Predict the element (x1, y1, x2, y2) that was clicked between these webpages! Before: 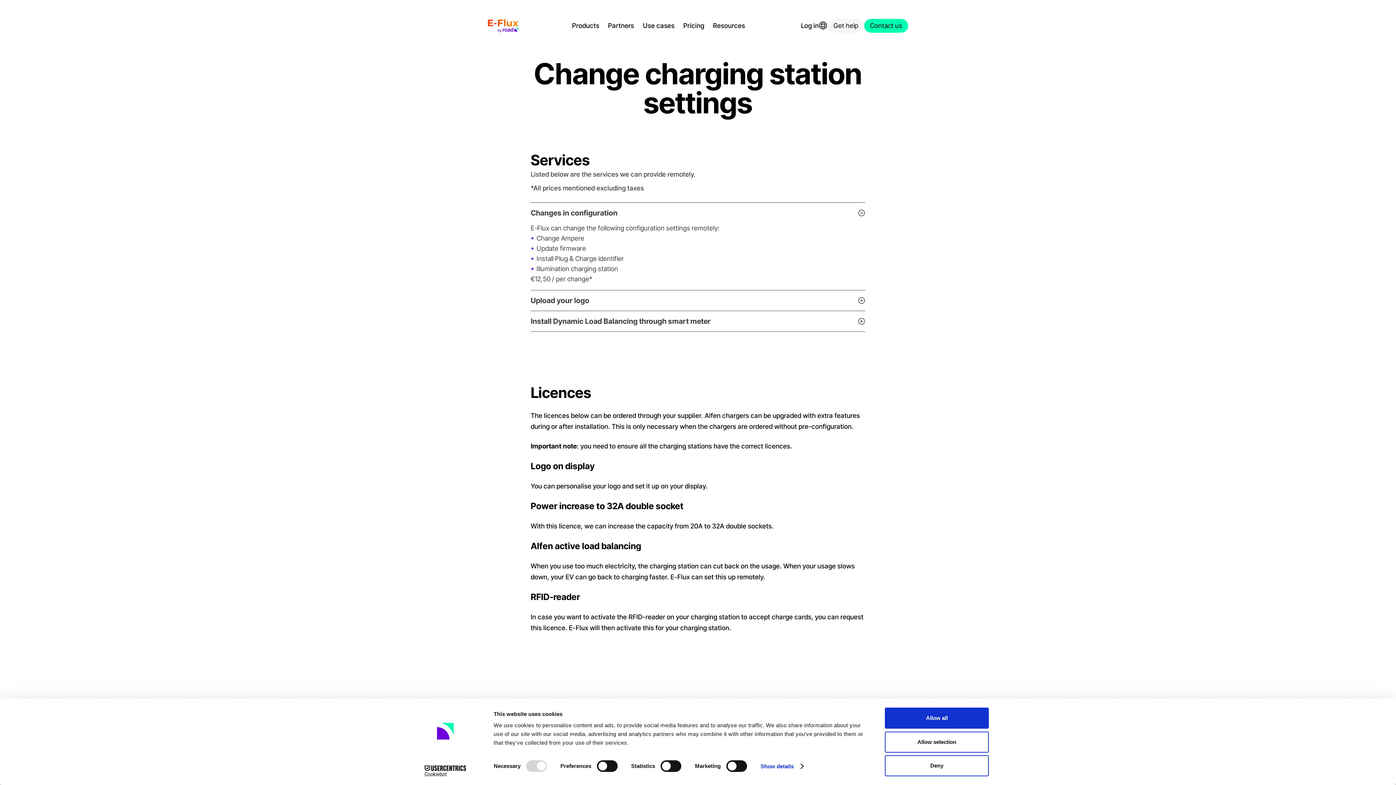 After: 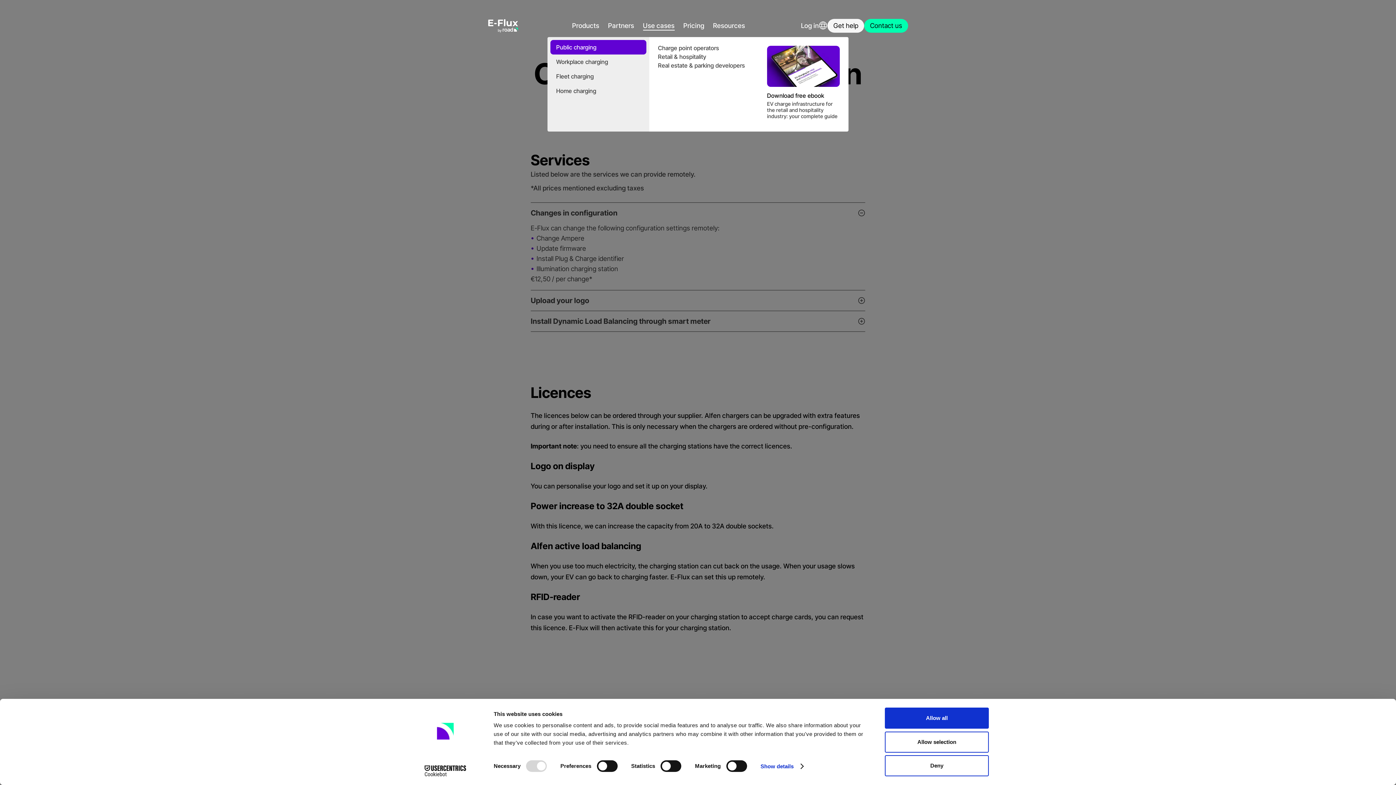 Action: bbox: (638, 16, 679, 35) label: Use cases